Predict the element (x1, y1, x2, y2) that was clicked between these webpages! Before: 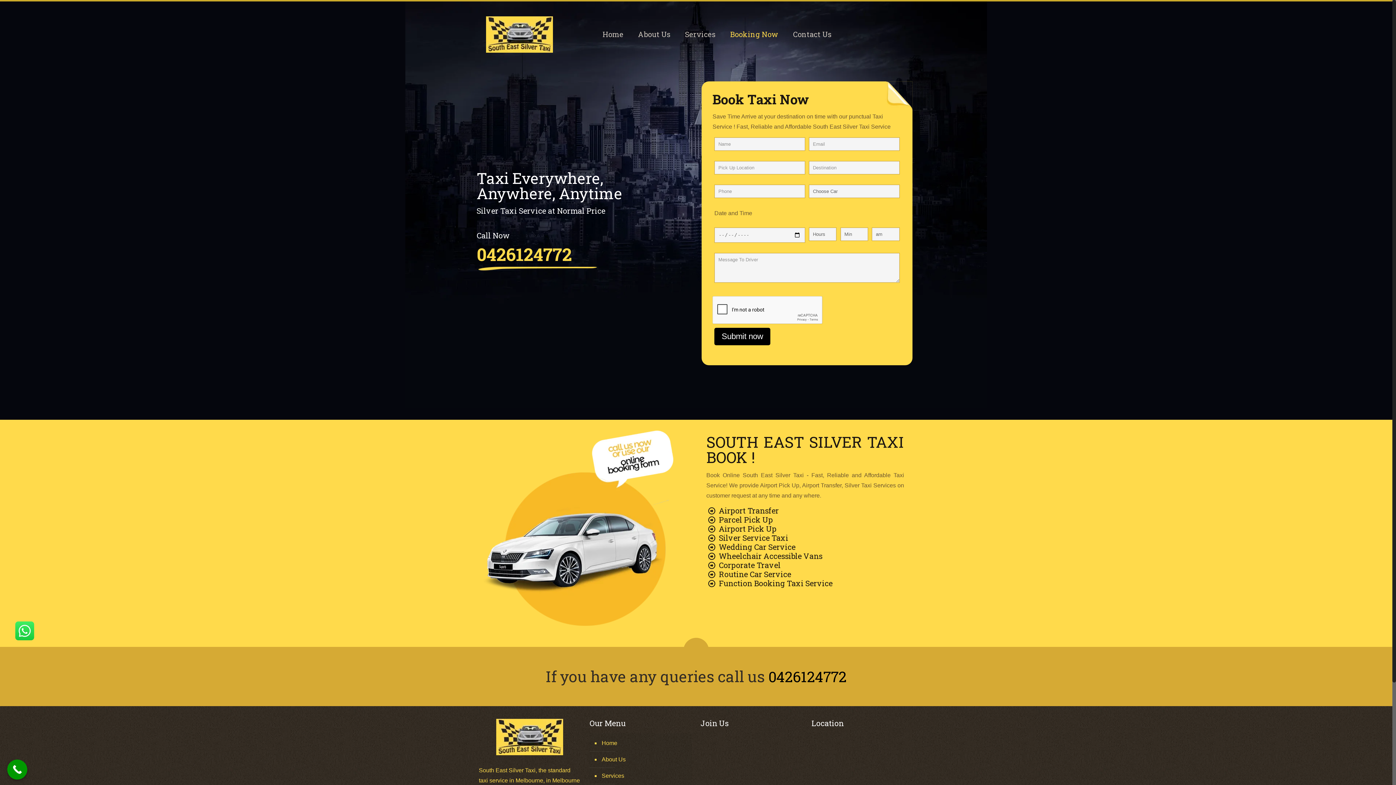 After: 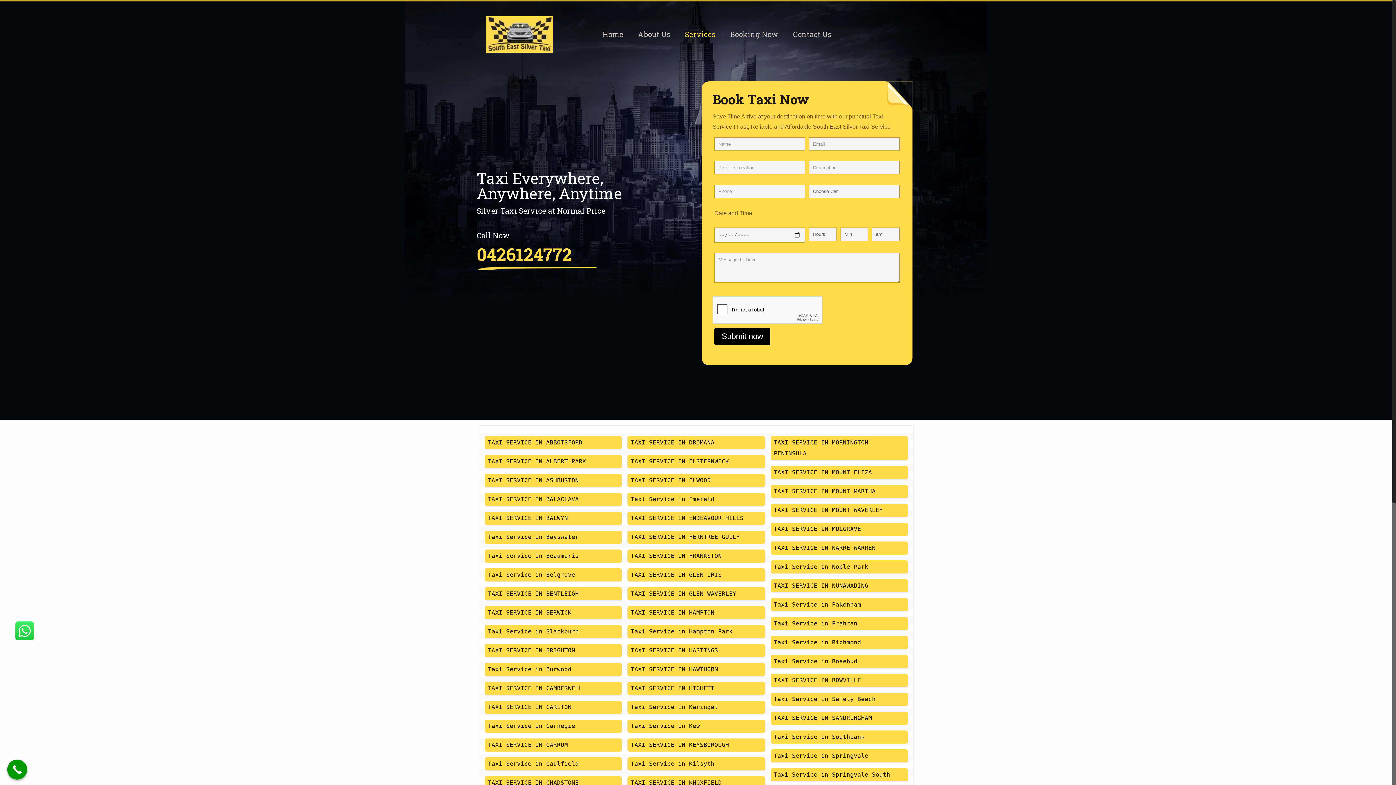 Action: label: Services bbox: (600, 768, 688, 784)